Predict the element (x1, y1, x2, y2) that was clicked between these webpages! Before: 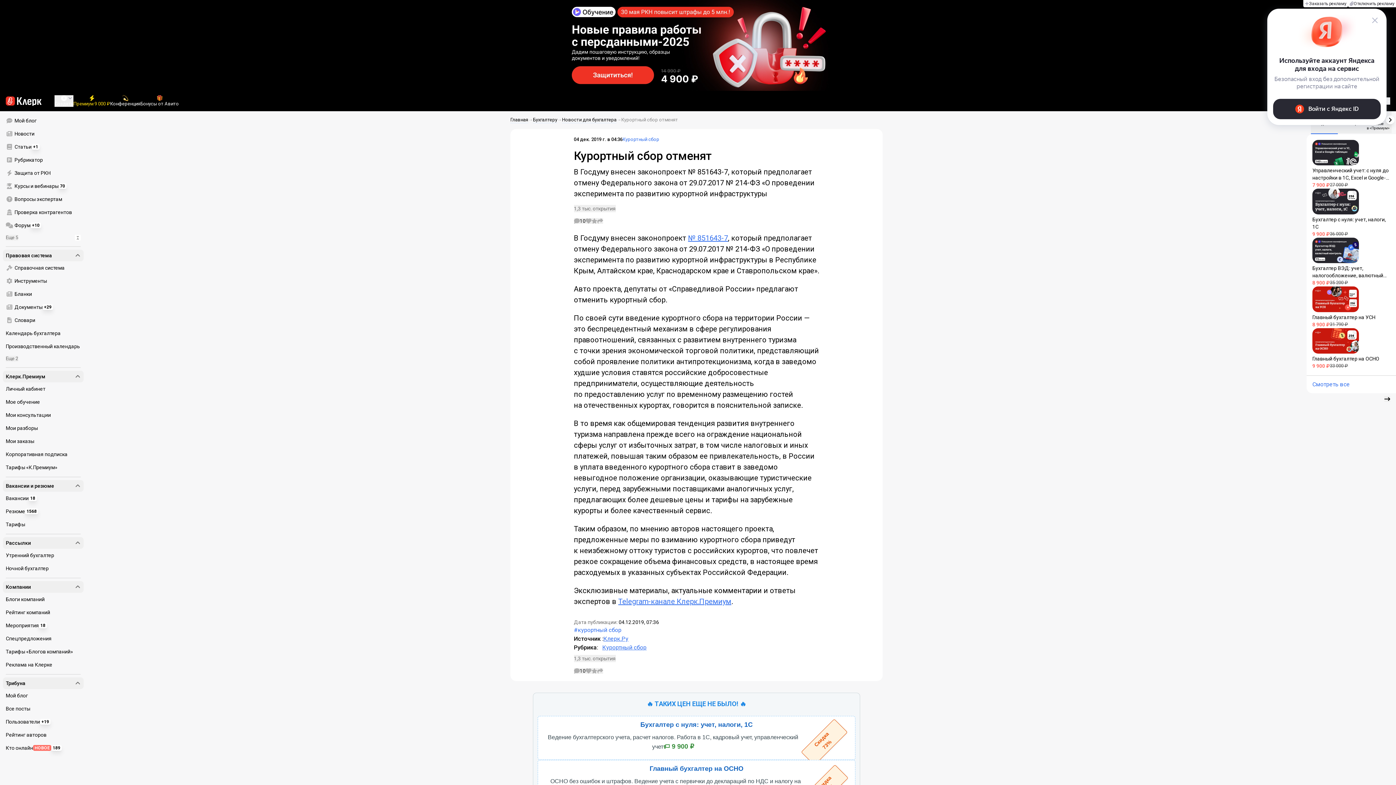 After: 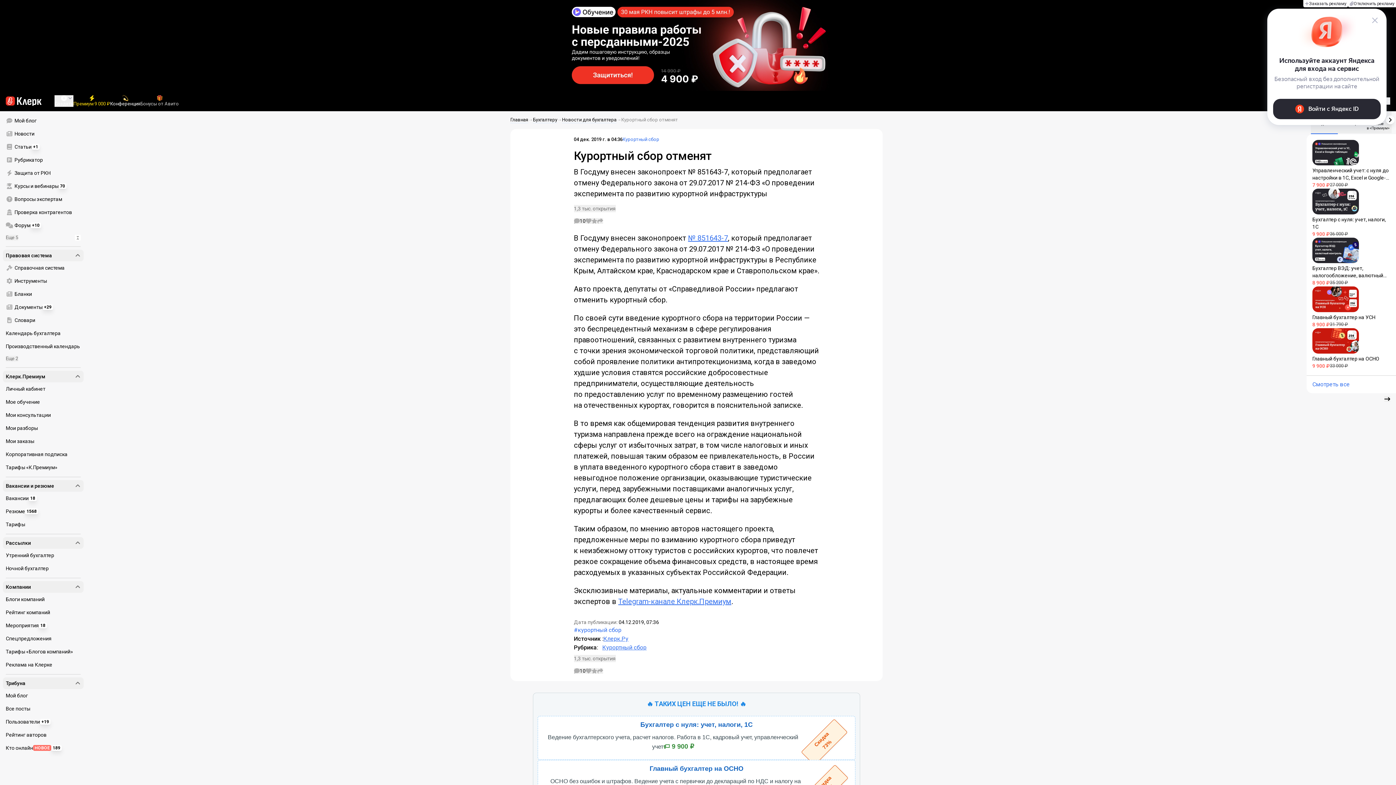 Action: bbox: (140, 95, 178, 106) label: Бонусы от Авито